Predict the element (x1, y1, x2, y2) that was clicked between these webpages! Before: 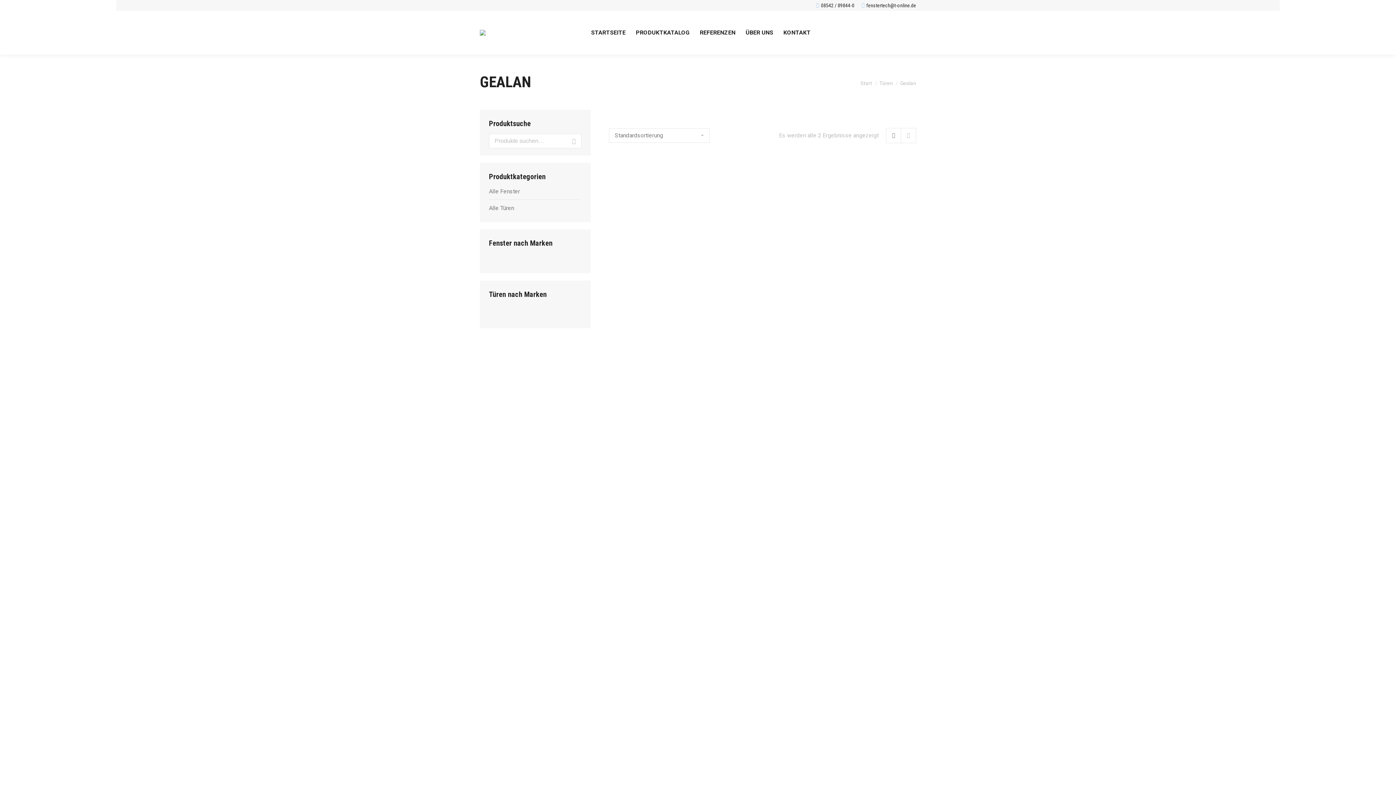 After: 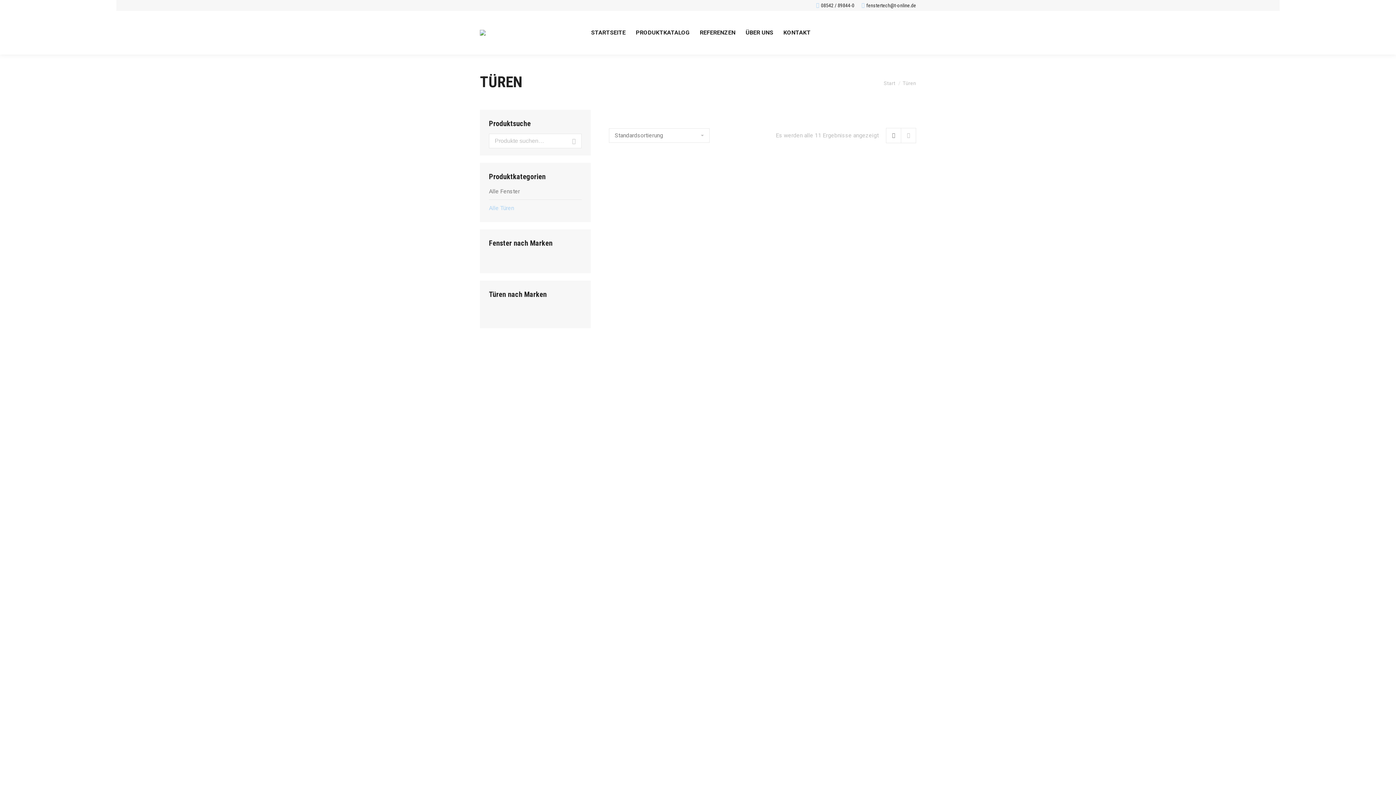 Action: bbox: (489, 203, 514, 213) label: Alle Türen